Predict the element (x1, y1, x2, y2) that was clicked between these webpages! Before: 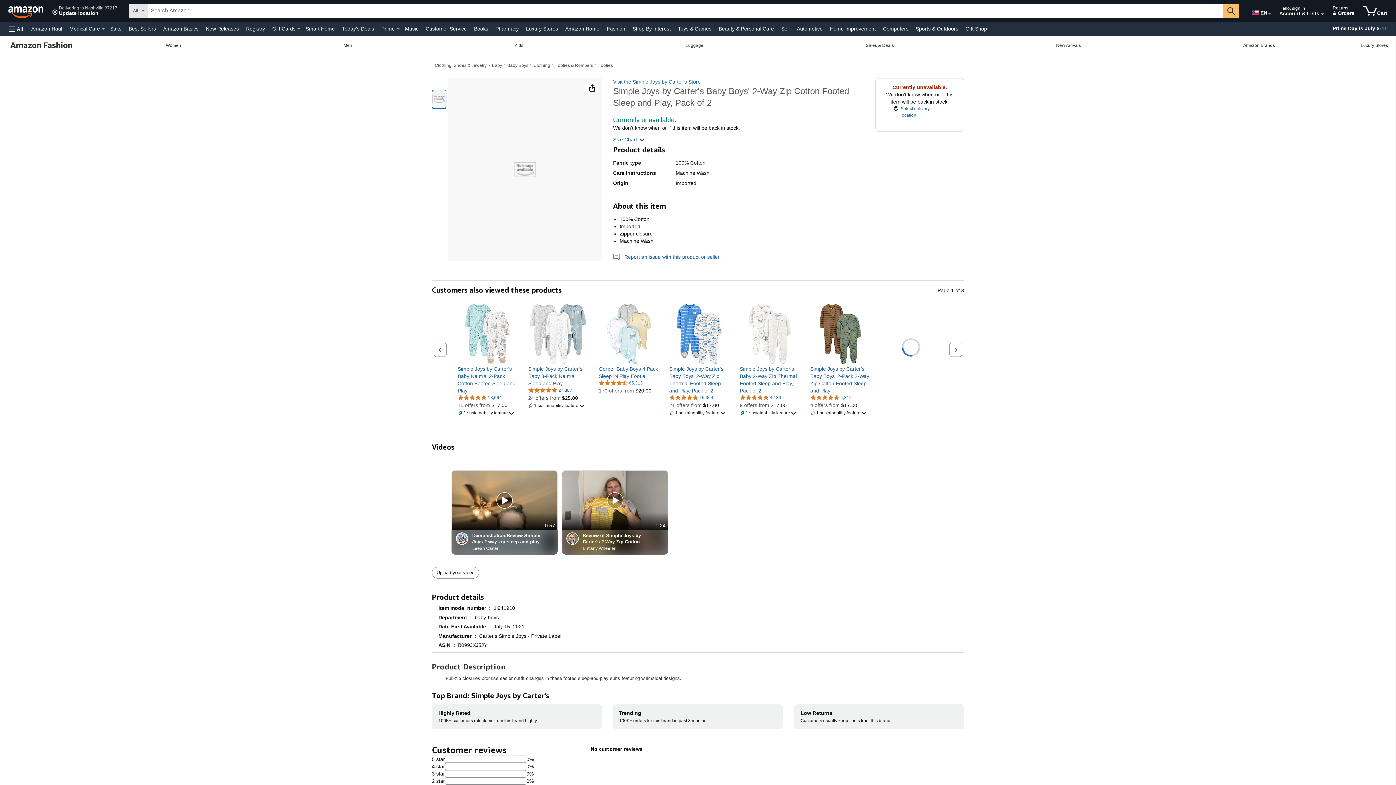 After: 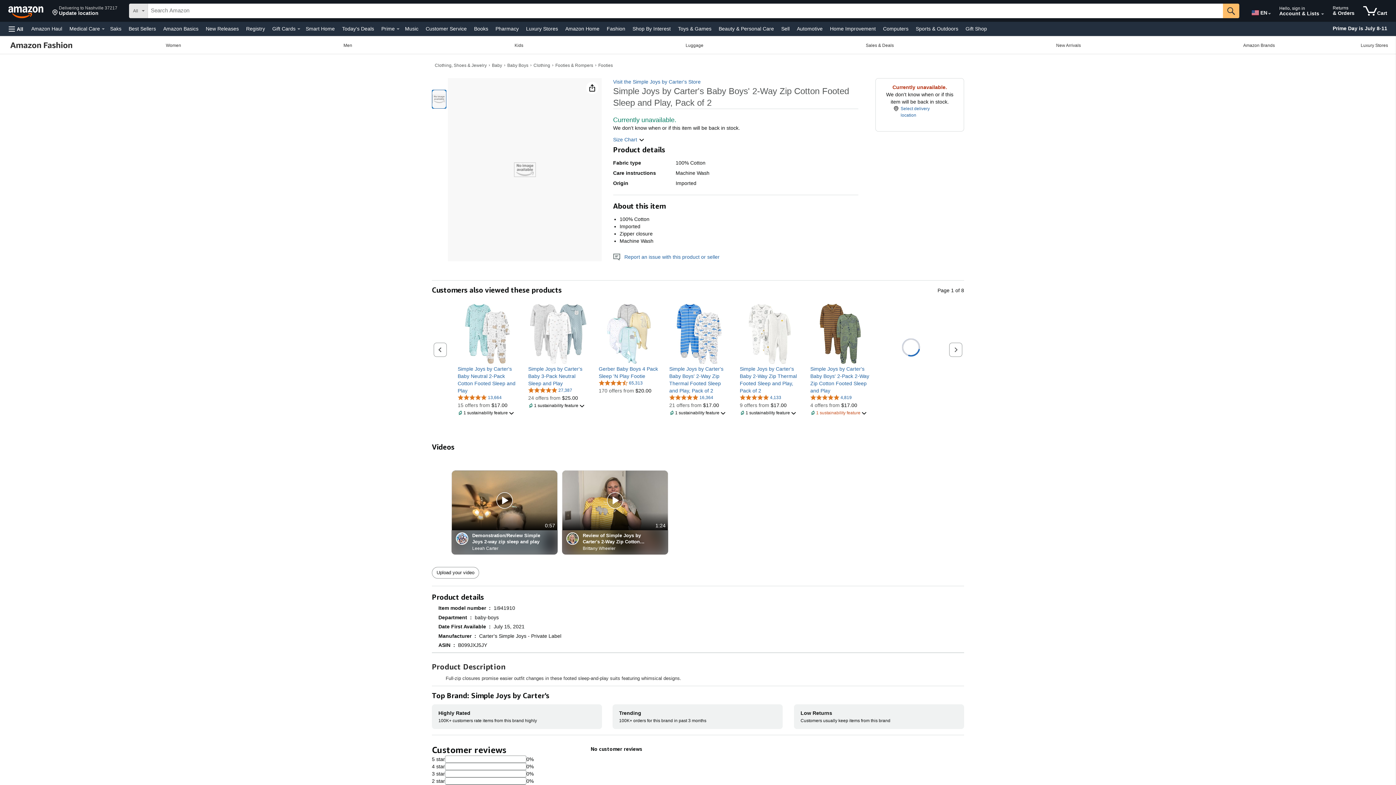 Action: label: 1 sustainability feature bbox: (810, 409, 867, 416)